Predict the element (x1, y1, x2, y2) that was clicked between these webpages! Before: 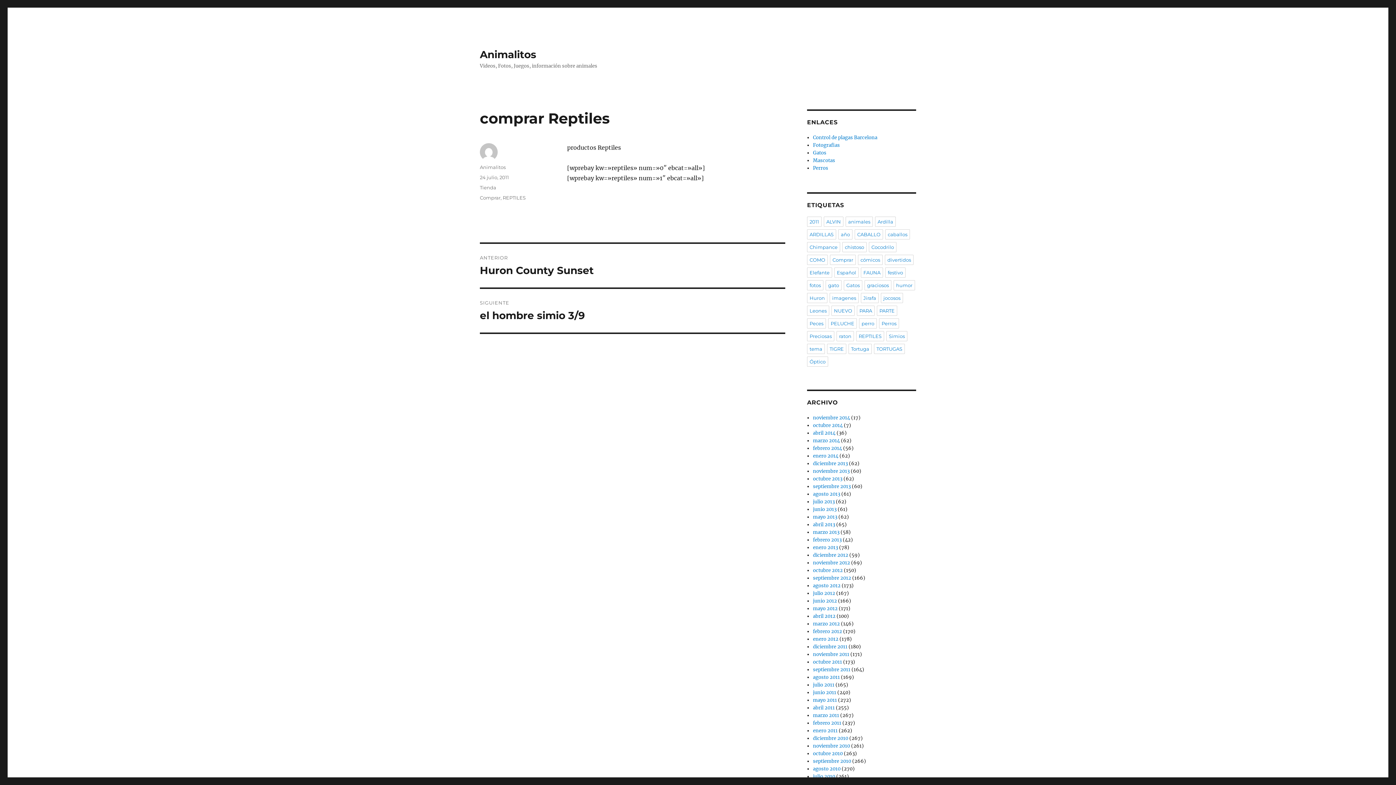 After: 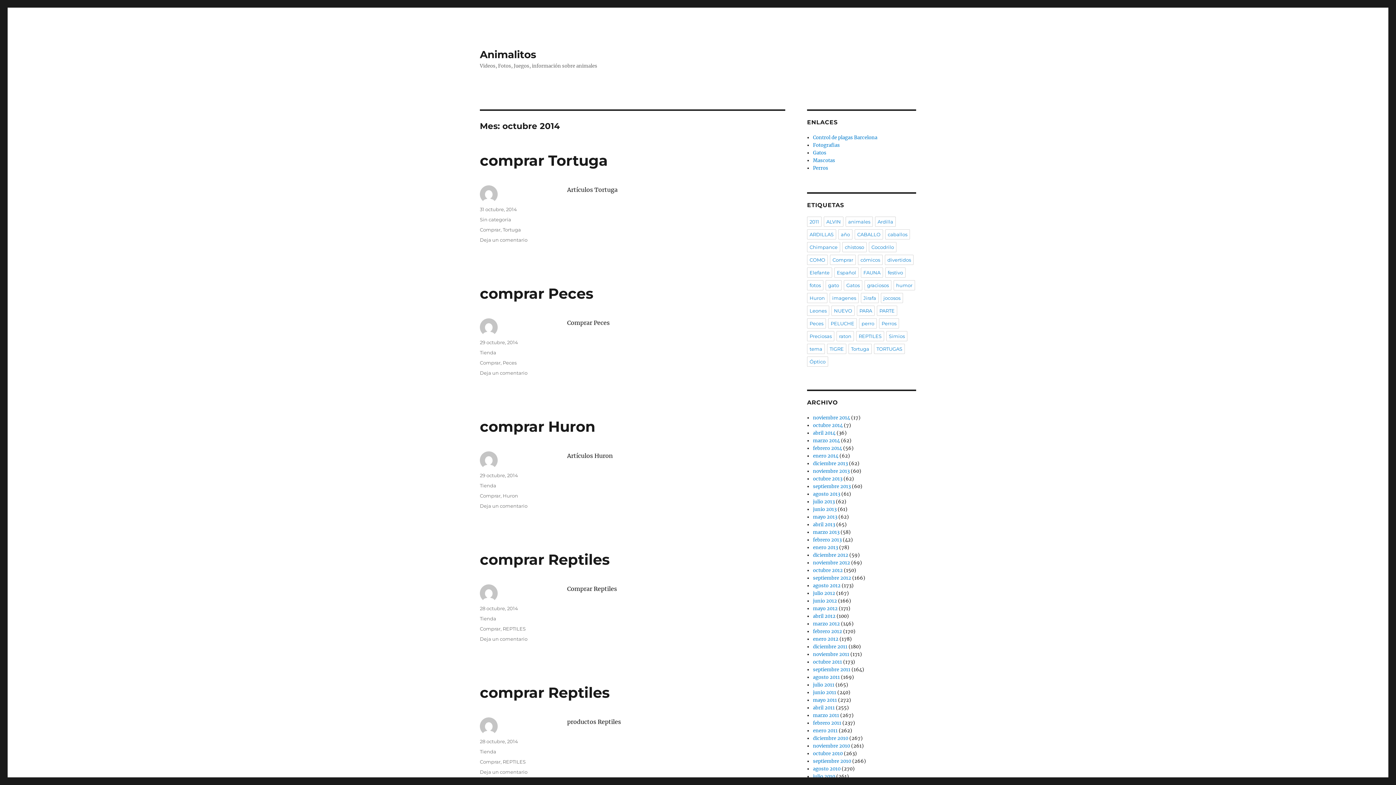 Action: label: octubre 2014 bbox: (813, 422, 843, 428)